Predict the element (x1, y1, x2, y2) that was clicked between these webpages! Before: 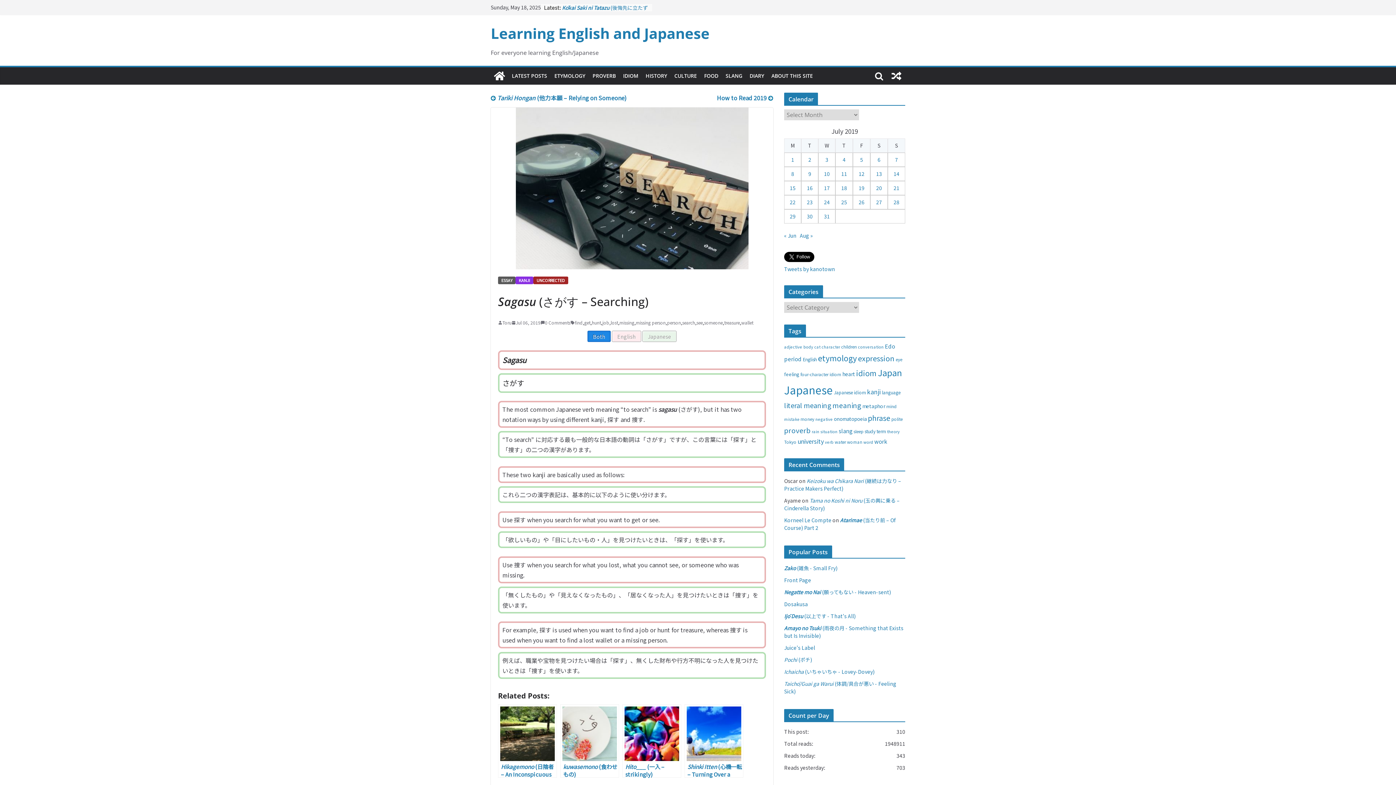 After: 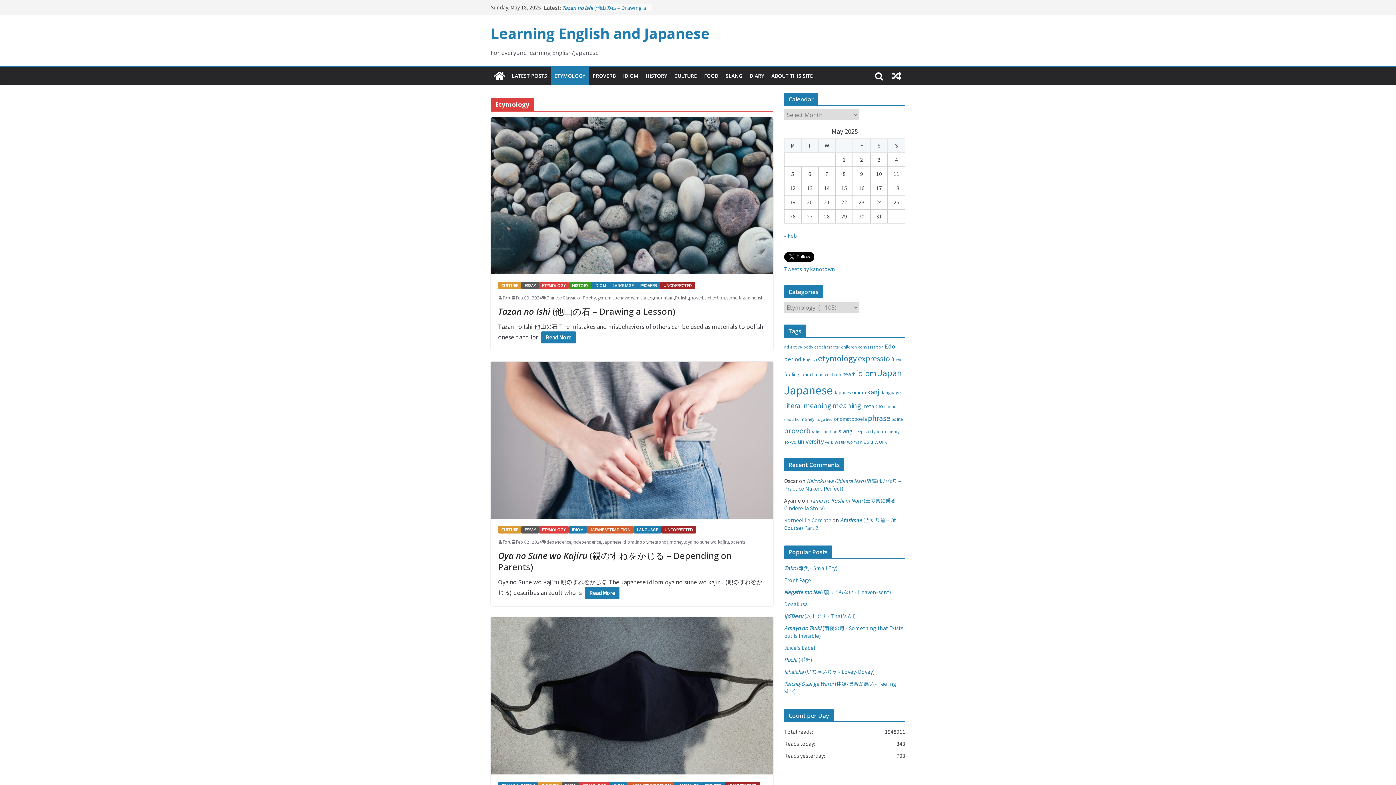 Action: label: ETYMOLOGY bbox: (550, 67, 589, 84)